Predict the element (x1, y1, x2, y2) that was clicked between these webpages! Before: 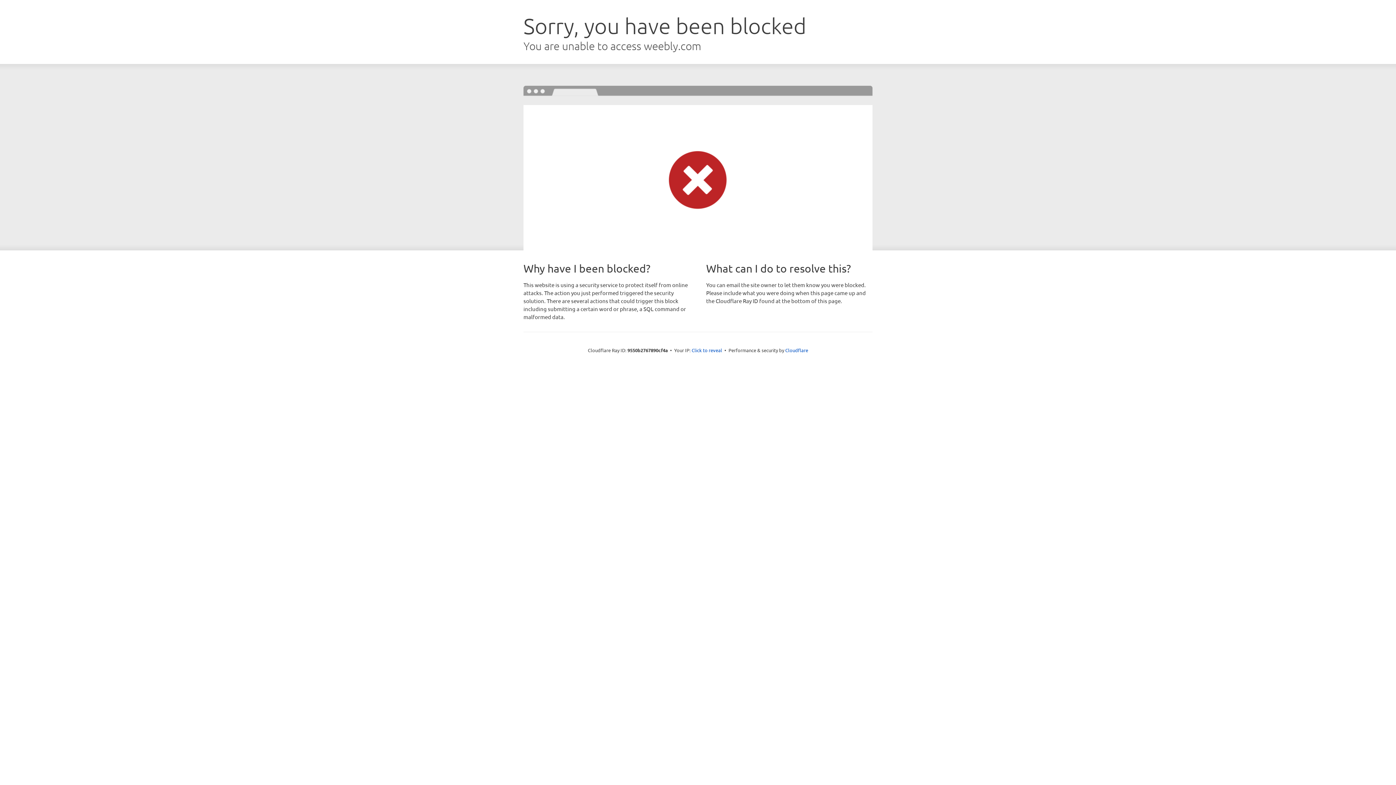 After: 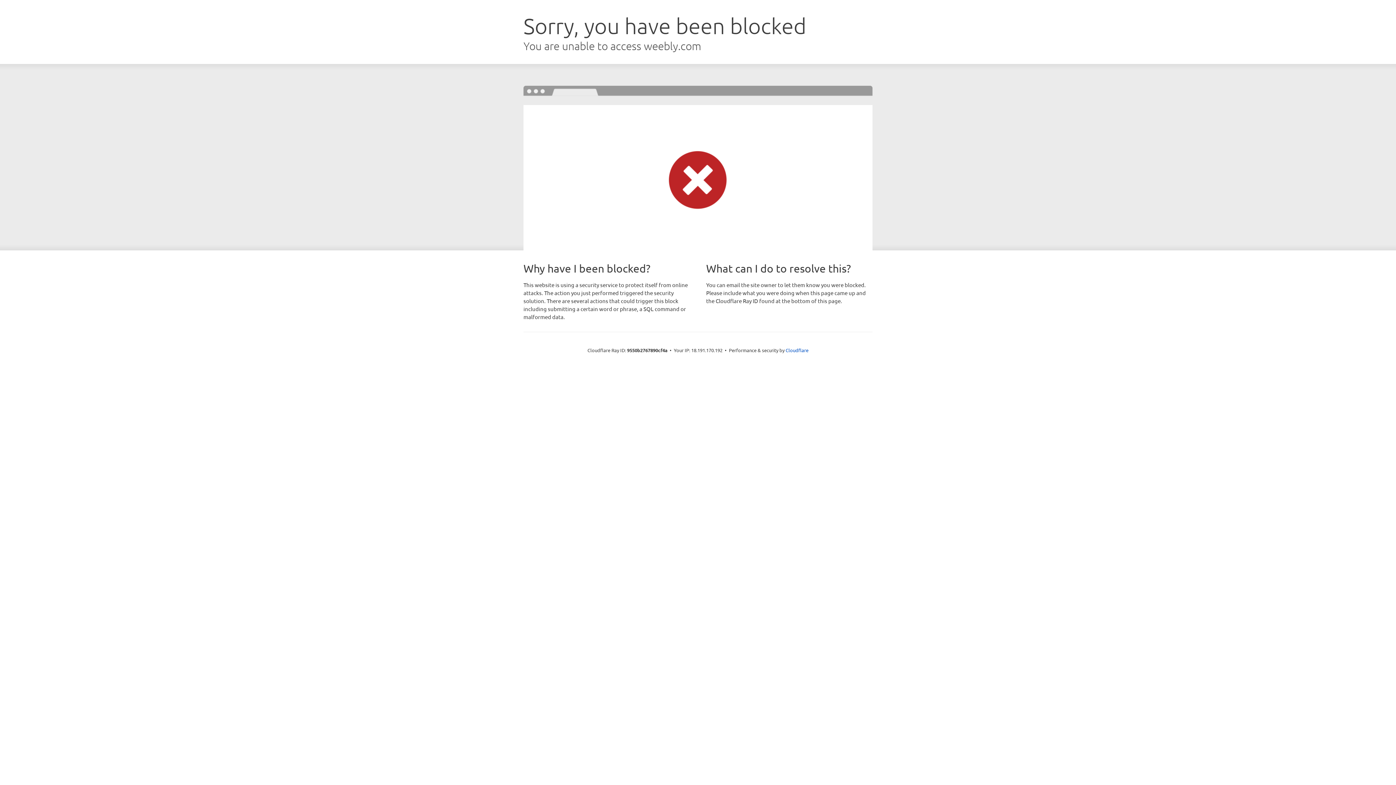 Action: label: Click to reveal bbox: (691, 346, 722, 353)